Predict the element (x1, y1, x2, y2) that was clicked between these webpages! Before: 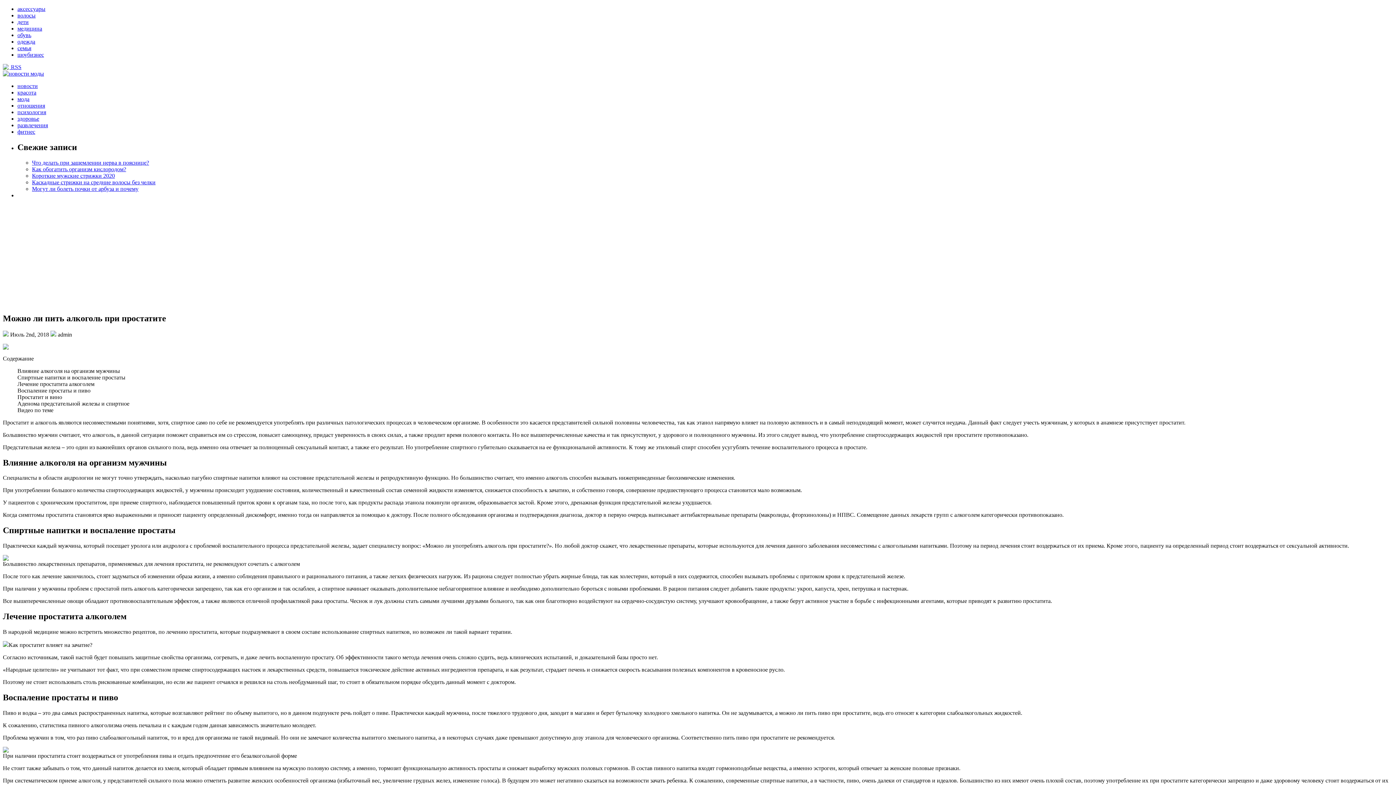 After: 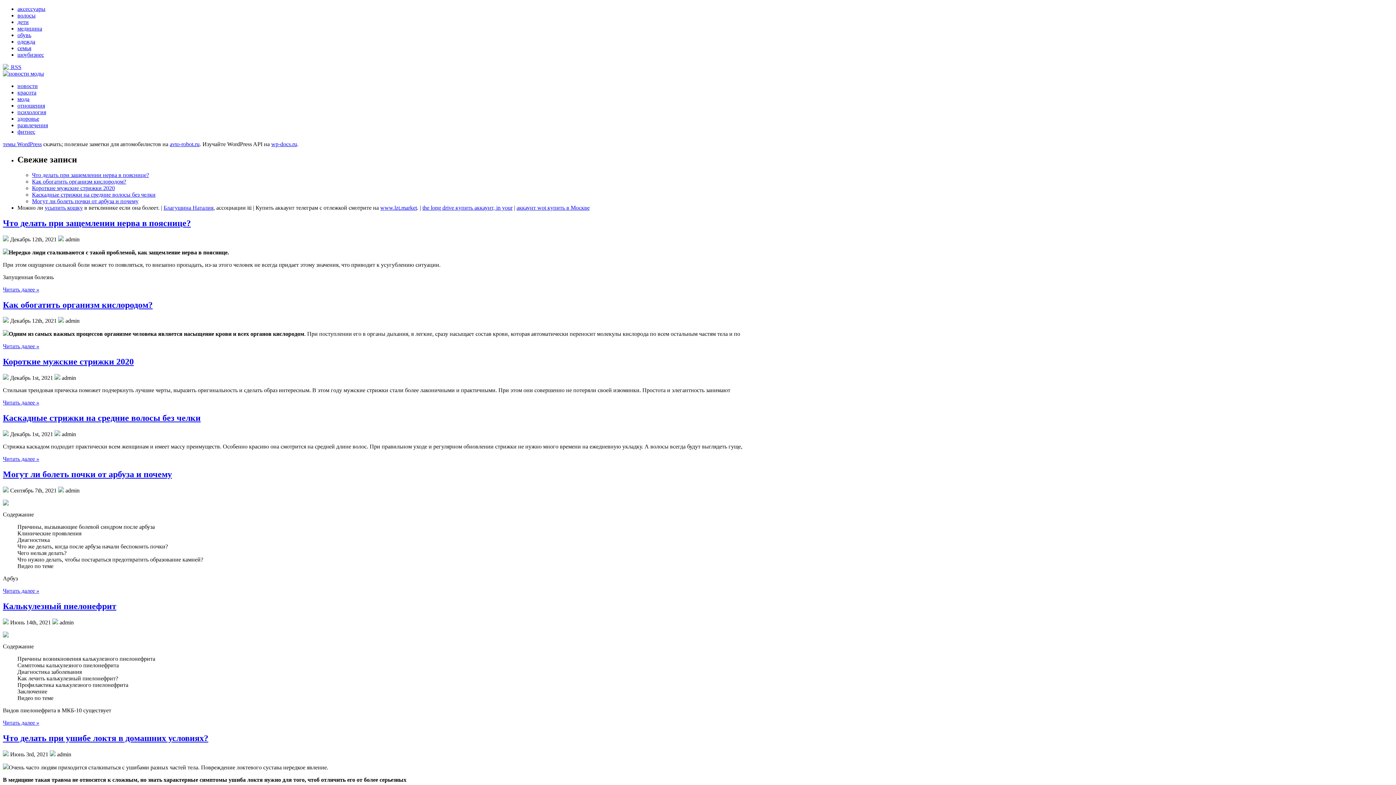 Action: bbox: (2, 70, 44, 76)